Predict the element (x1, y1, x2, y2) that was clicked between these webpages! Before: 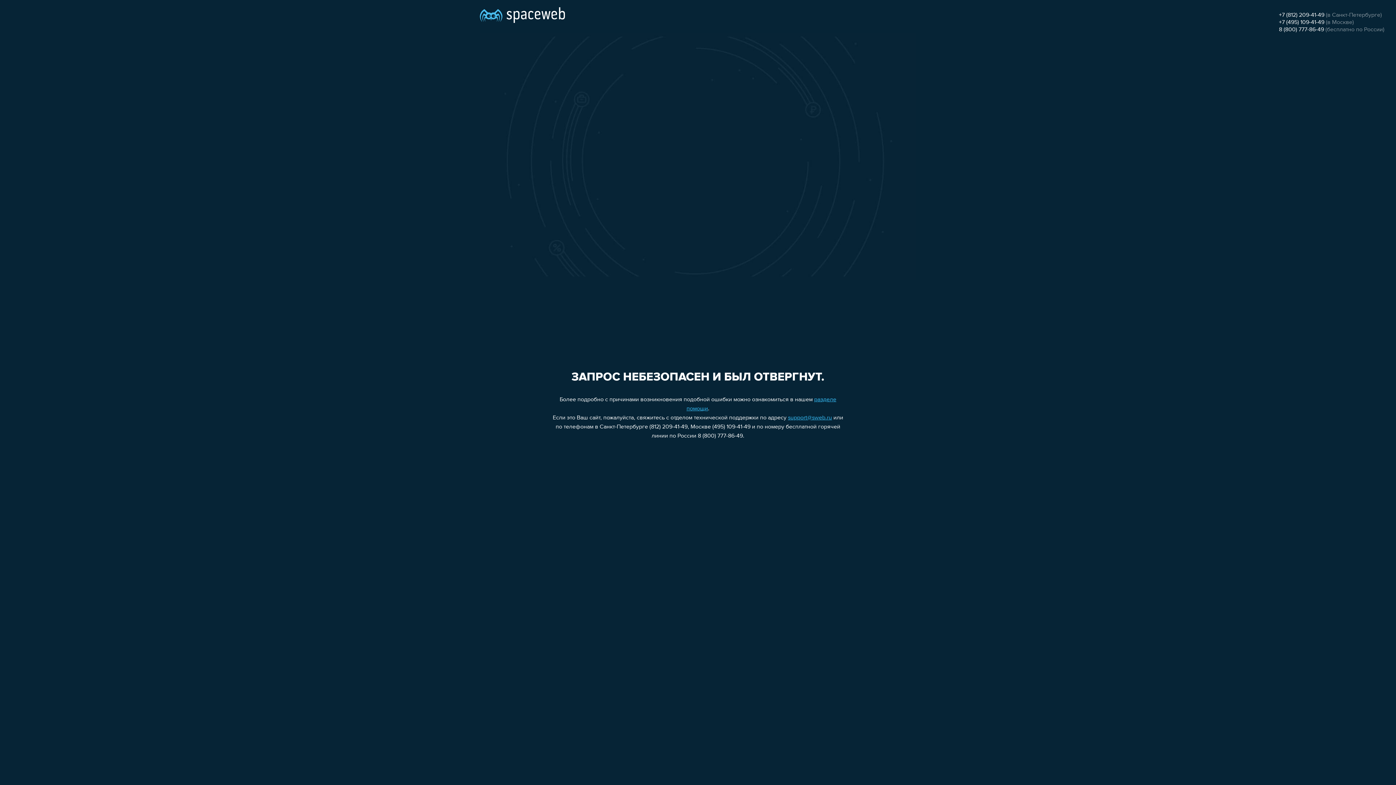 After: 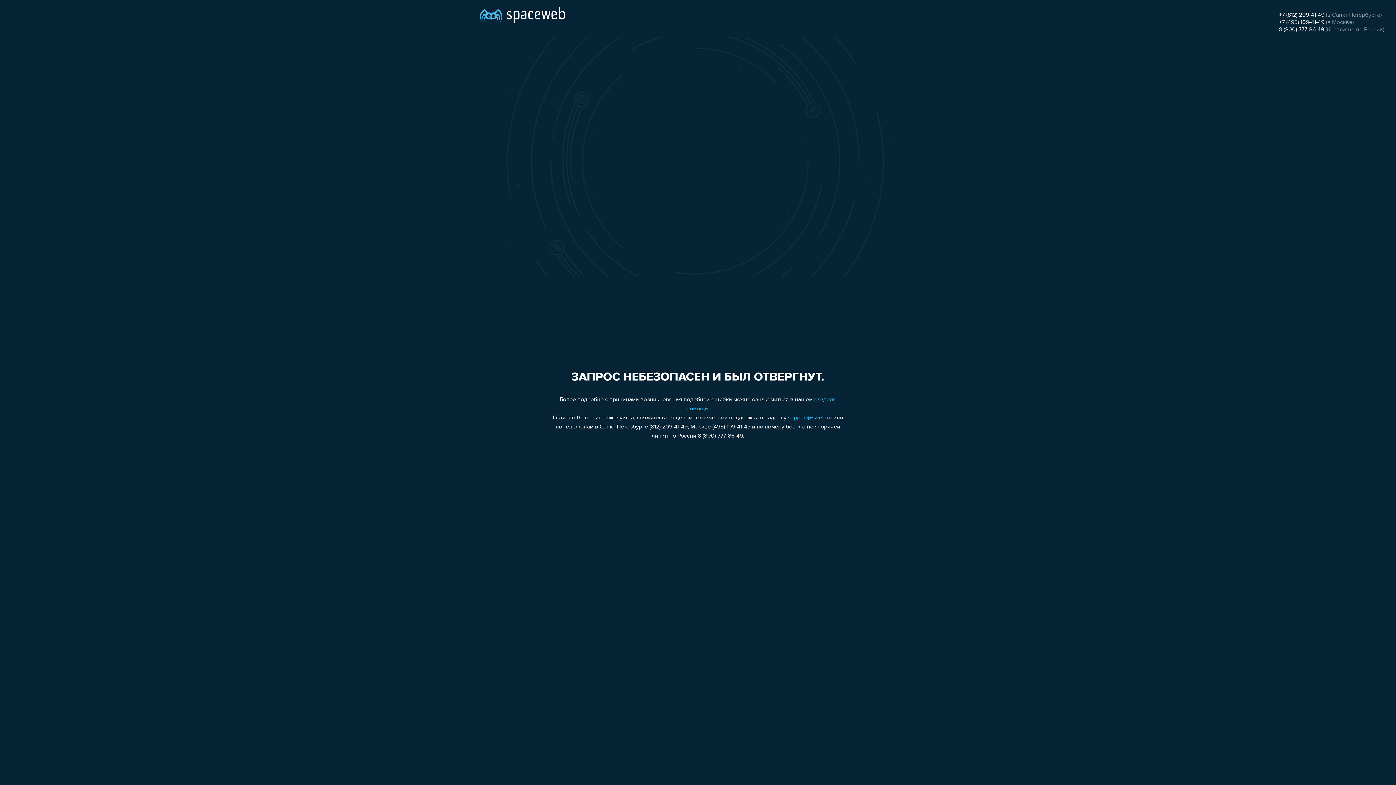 Action: label: support@sweb.ru bbox: (788, 415, 832, 421)